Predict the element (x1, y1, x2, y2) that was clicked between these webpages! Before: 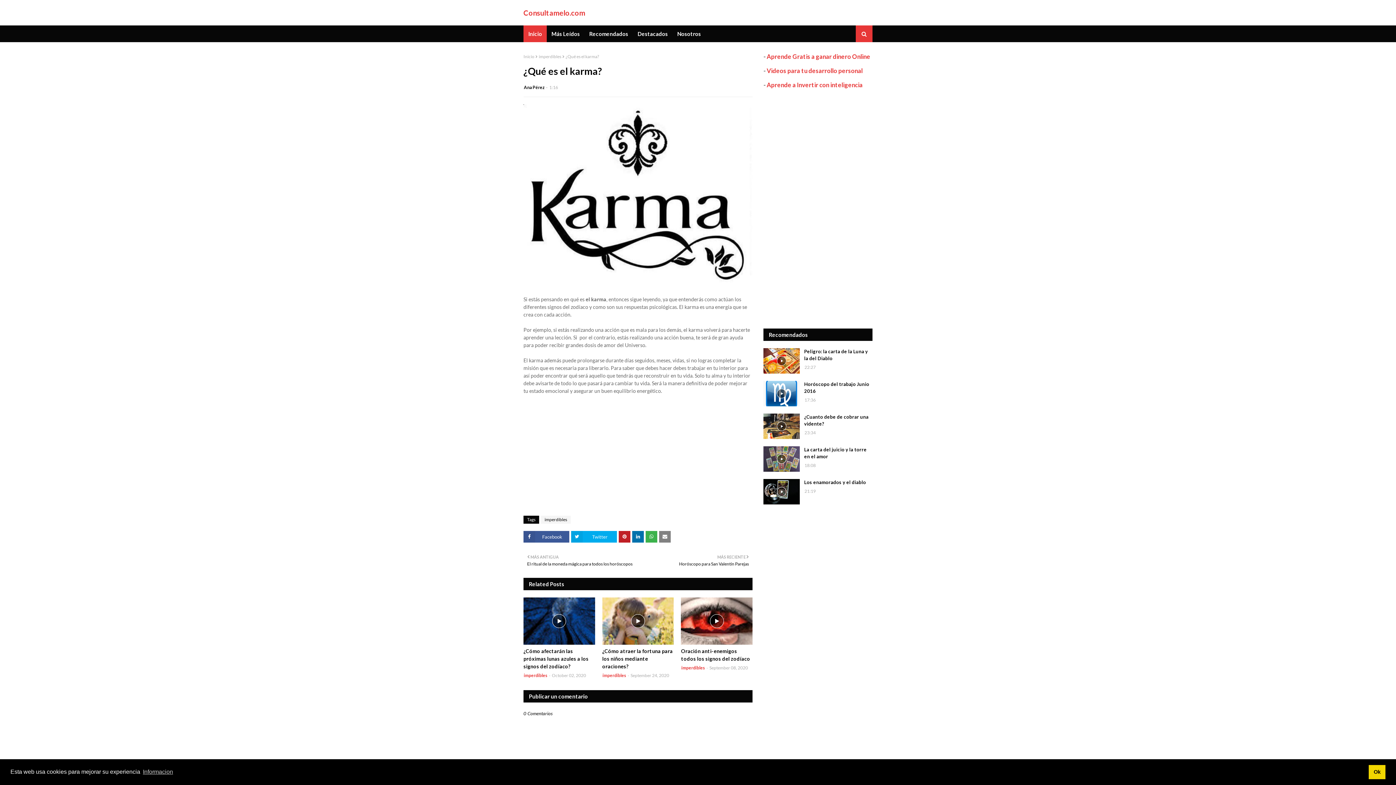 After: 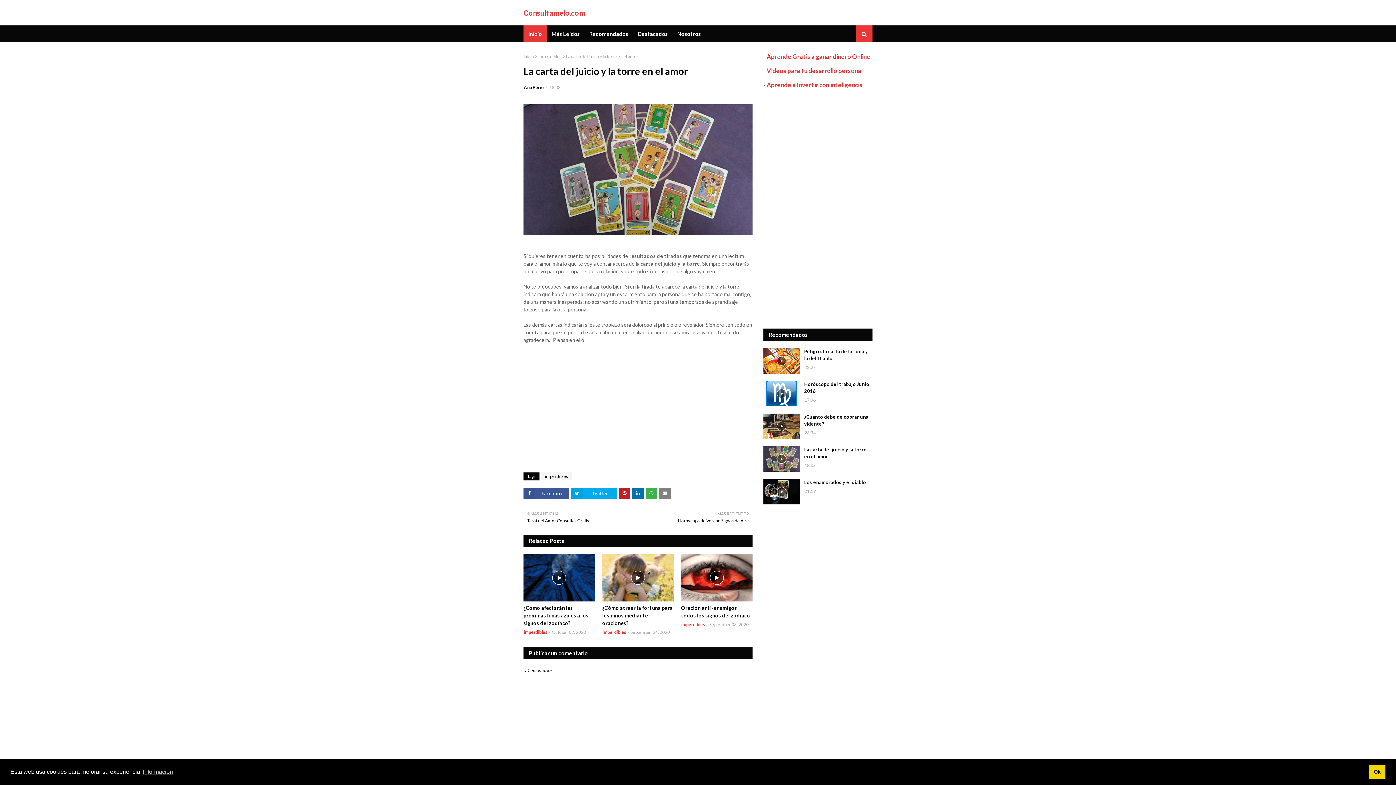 Action: bbox: (804, 446, 872, 460) label: La carta del juicio y la torre en el amor